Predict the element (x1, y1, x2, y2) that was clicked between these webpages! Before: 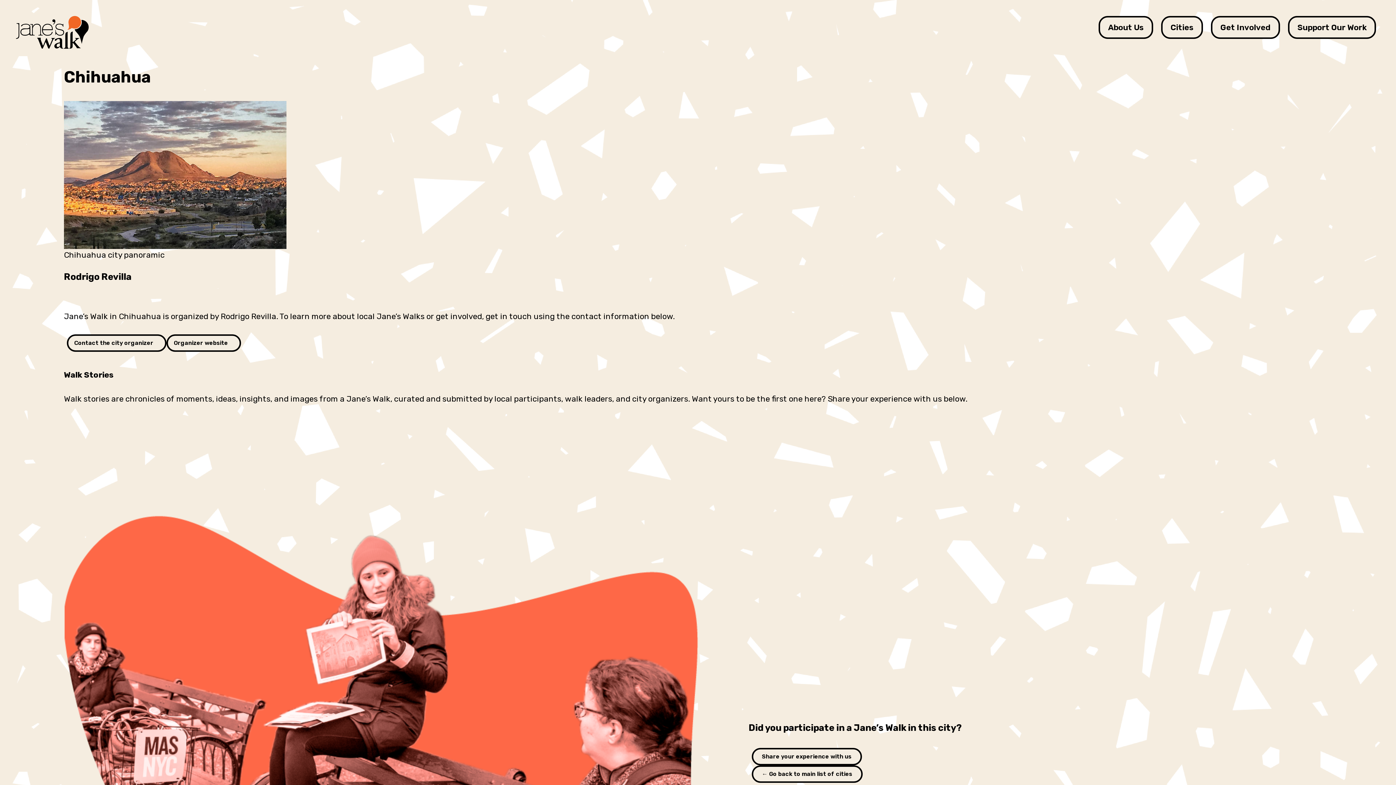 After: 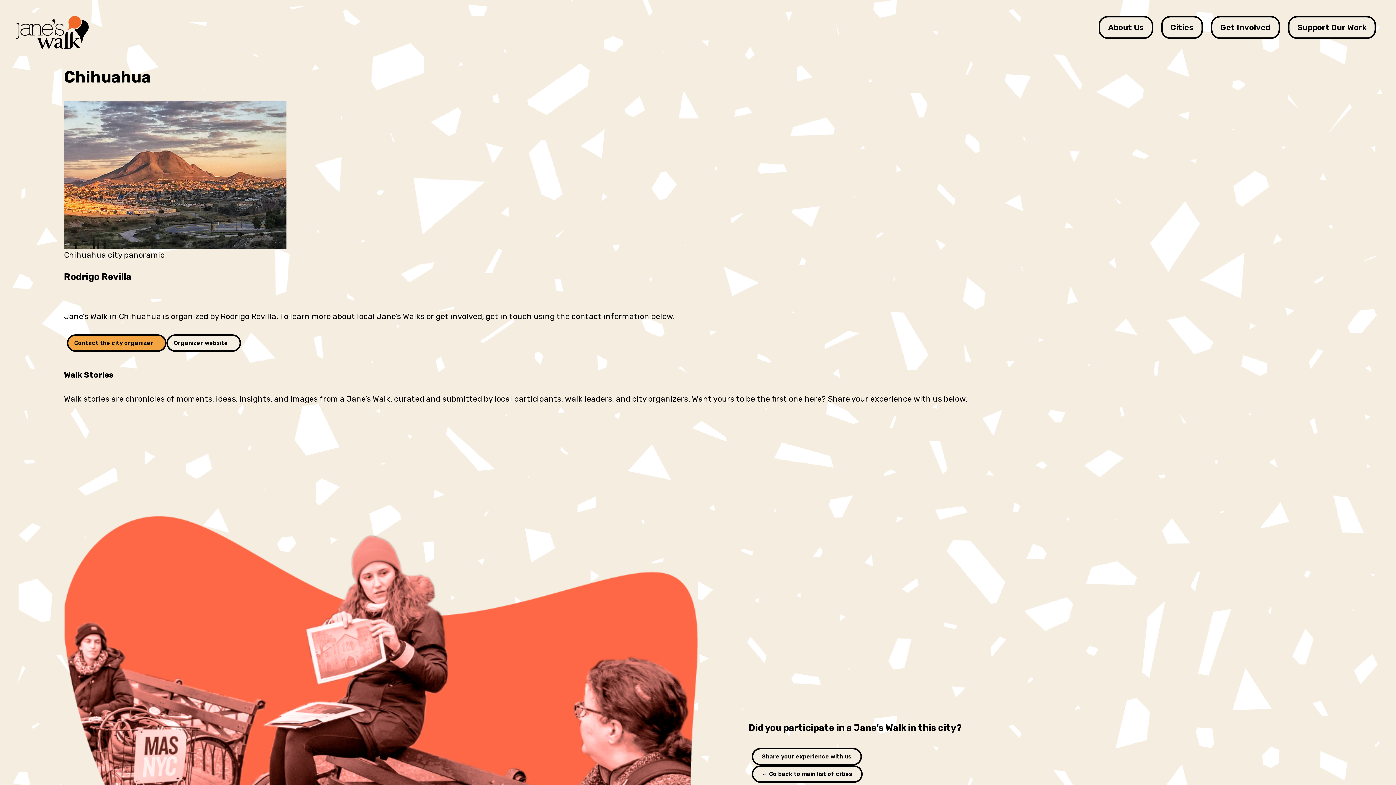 Action: bbox: (66, 334, 166, 351) label: Contact the city organizer